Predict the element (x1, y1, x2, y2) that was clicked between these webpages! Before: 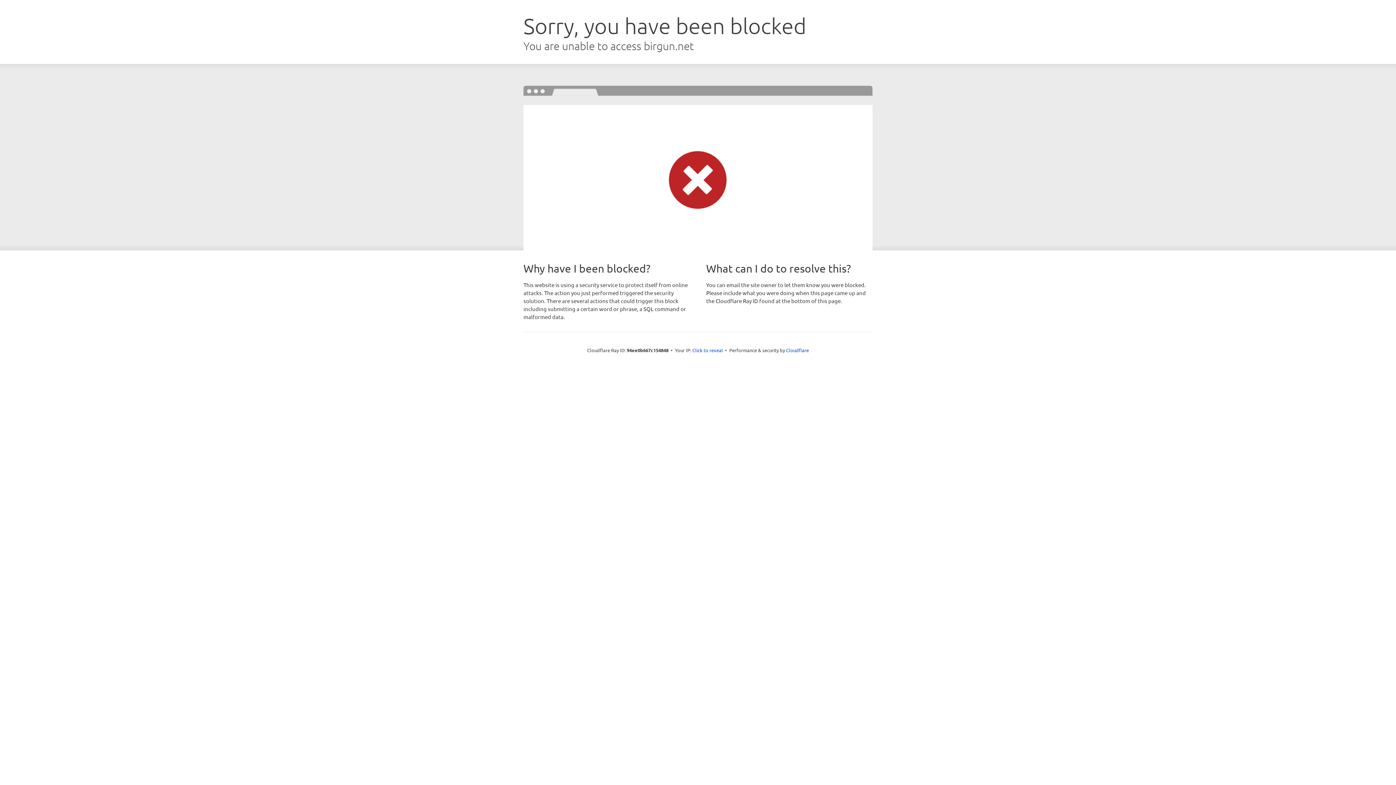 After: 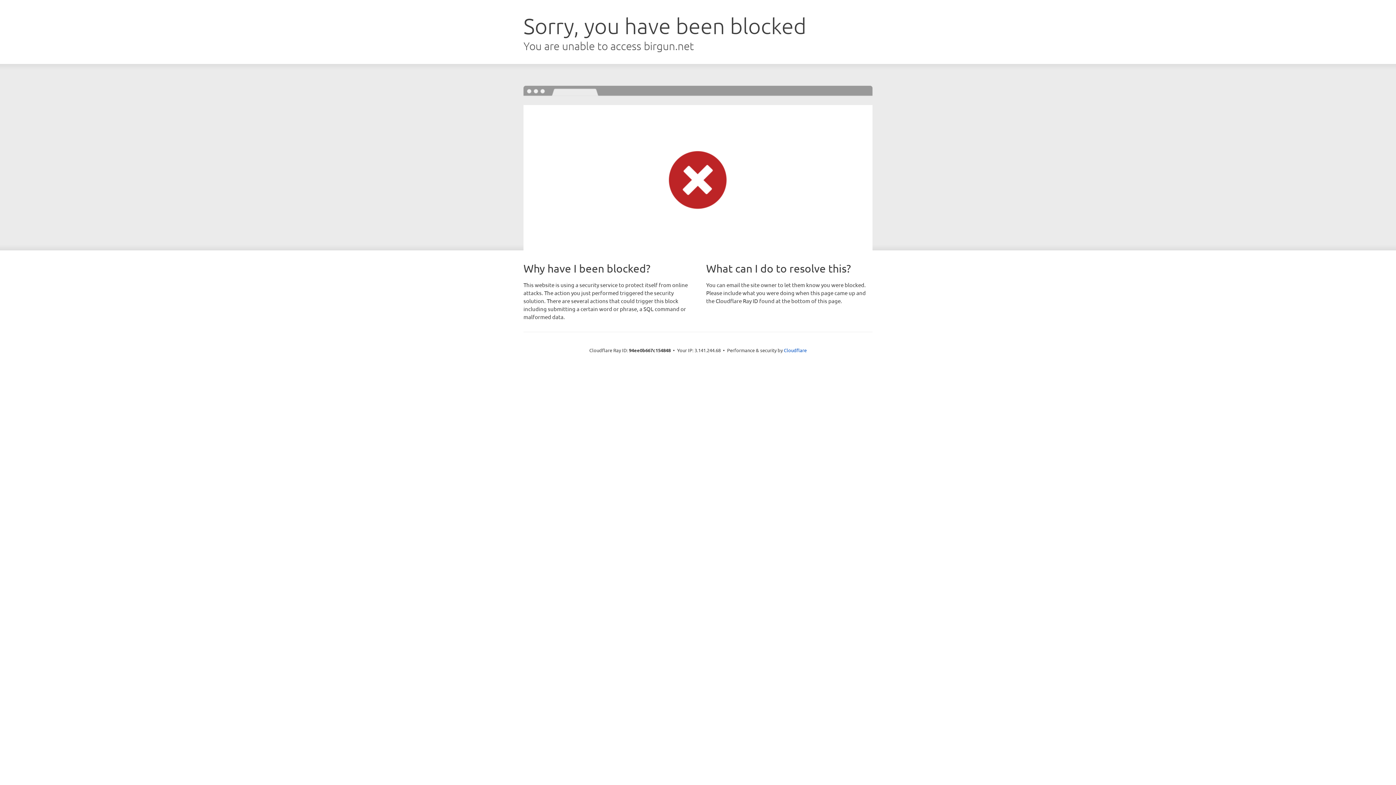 Action: bbox: (692, 346, 723, 353) label: Click to reveal